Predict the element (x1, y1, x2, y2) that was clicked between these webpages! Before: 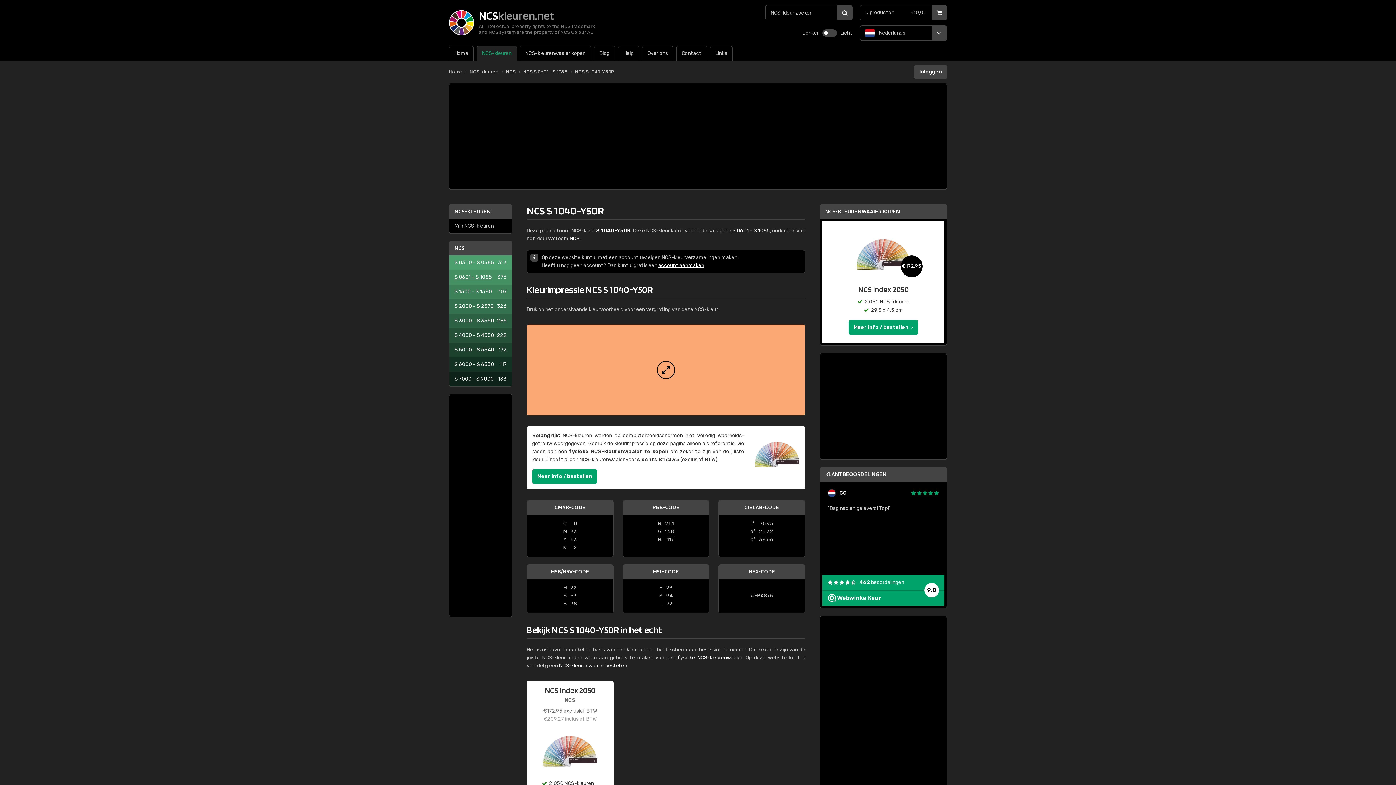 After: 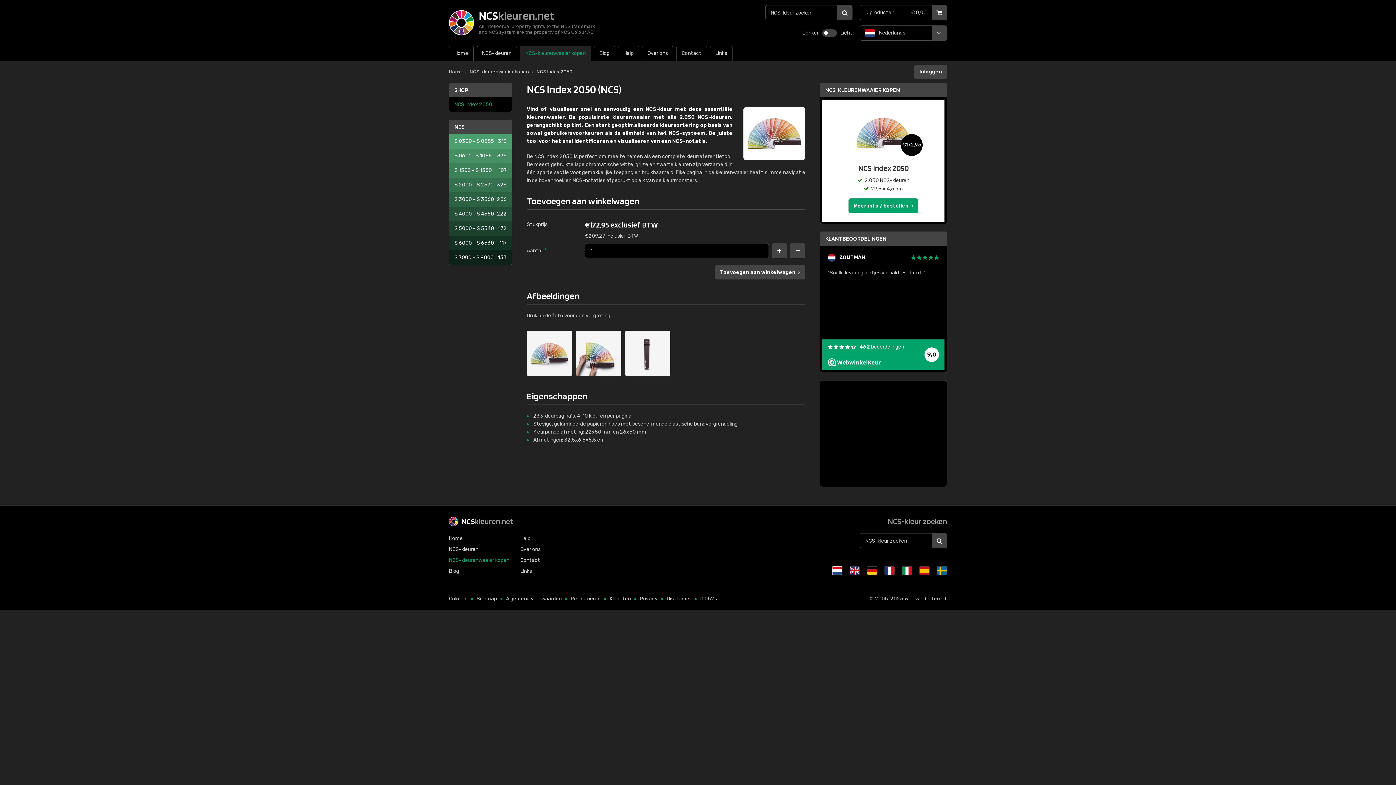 Action: bbox: (526, 681, 613, 829) label: NCS Index 2050
NCS
€172,95 exclusief BTW
€209,27 inclusief BTW
2.050 NCS-kleuren
29,5 x 4,5 cm
10 kleuren per pagina
Meer info / bestellen